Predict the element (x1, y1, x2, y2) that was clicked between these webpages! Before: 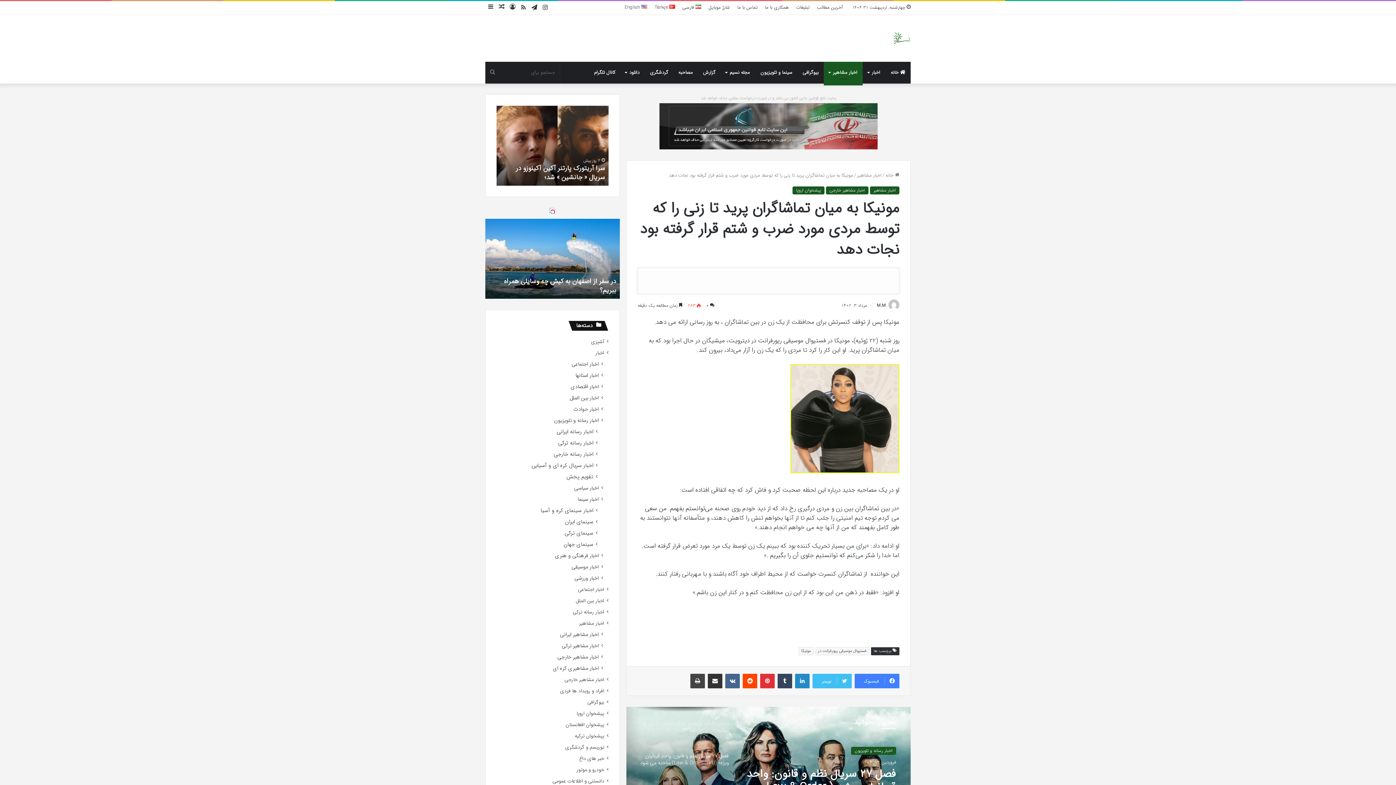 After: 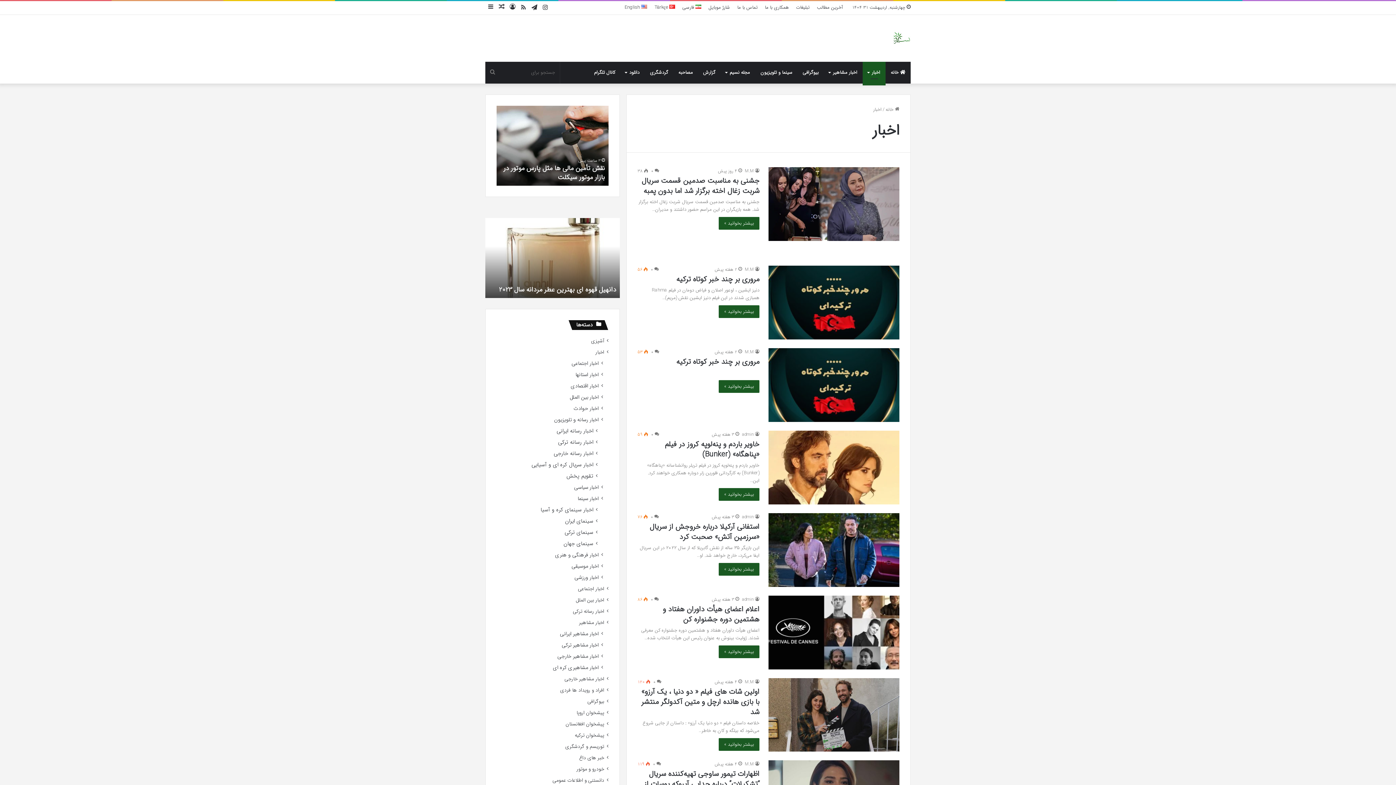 Action: bbox: (862, 61, 885, 83) label: اخبار